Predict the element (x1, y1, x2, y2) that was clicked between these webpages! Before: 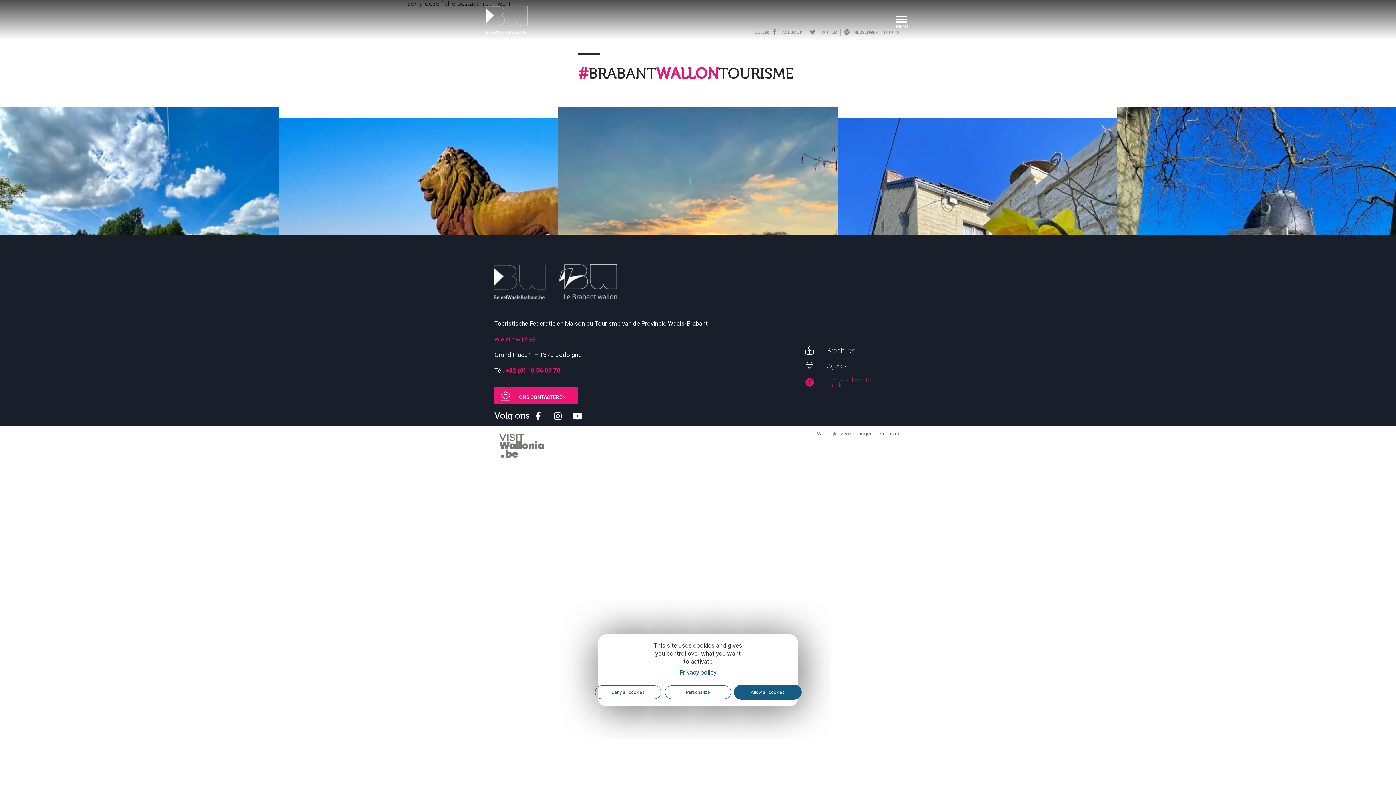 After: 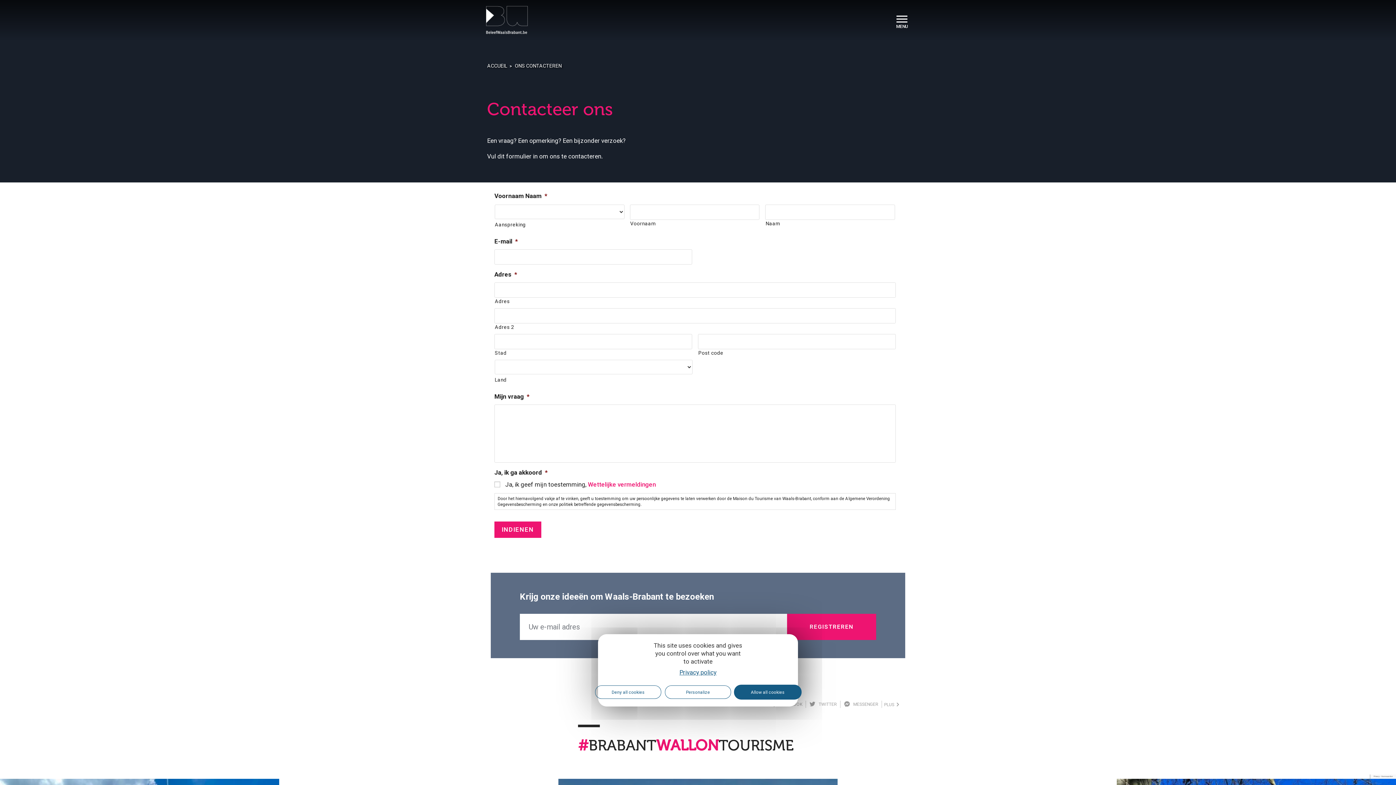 Action: bbox: (494, 387, 577, 404) label: ONS CONTACTEREN